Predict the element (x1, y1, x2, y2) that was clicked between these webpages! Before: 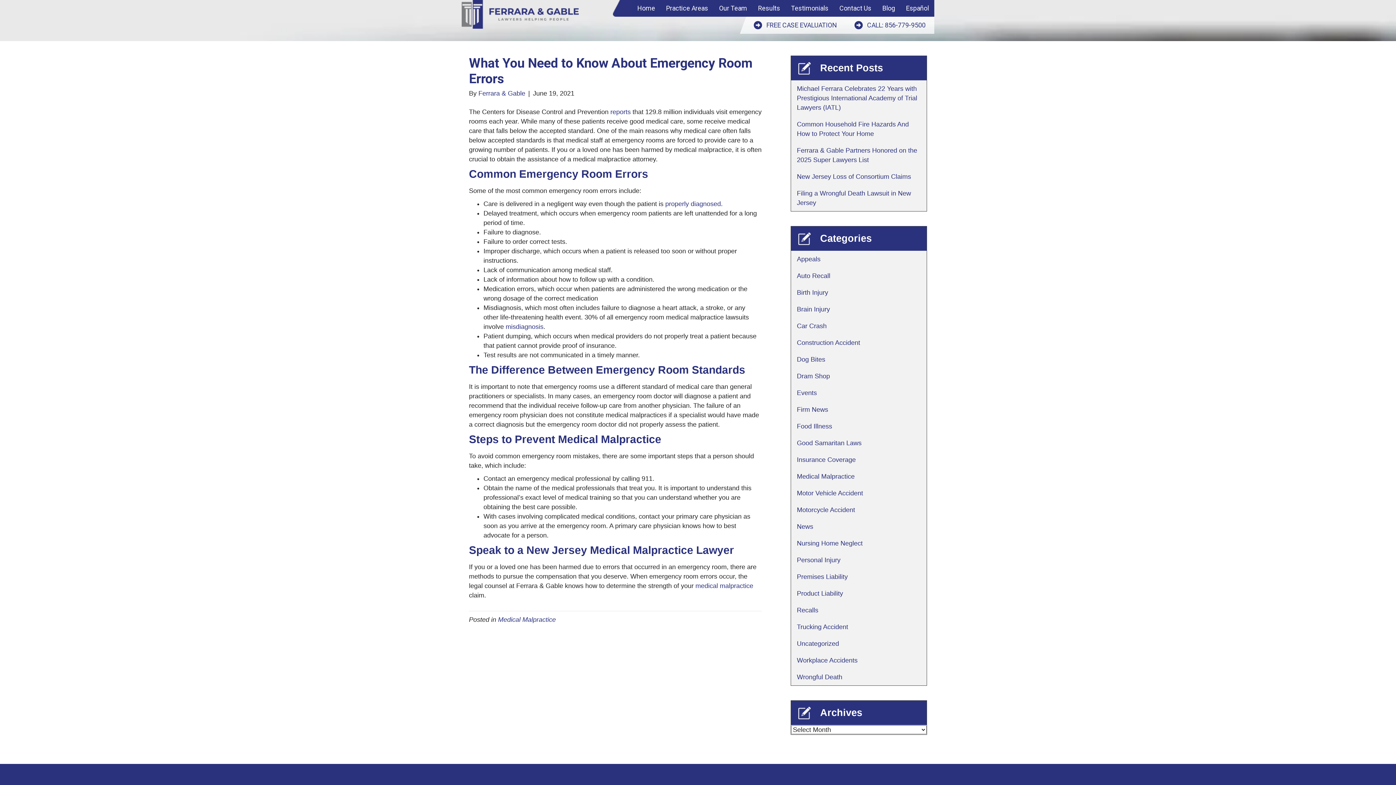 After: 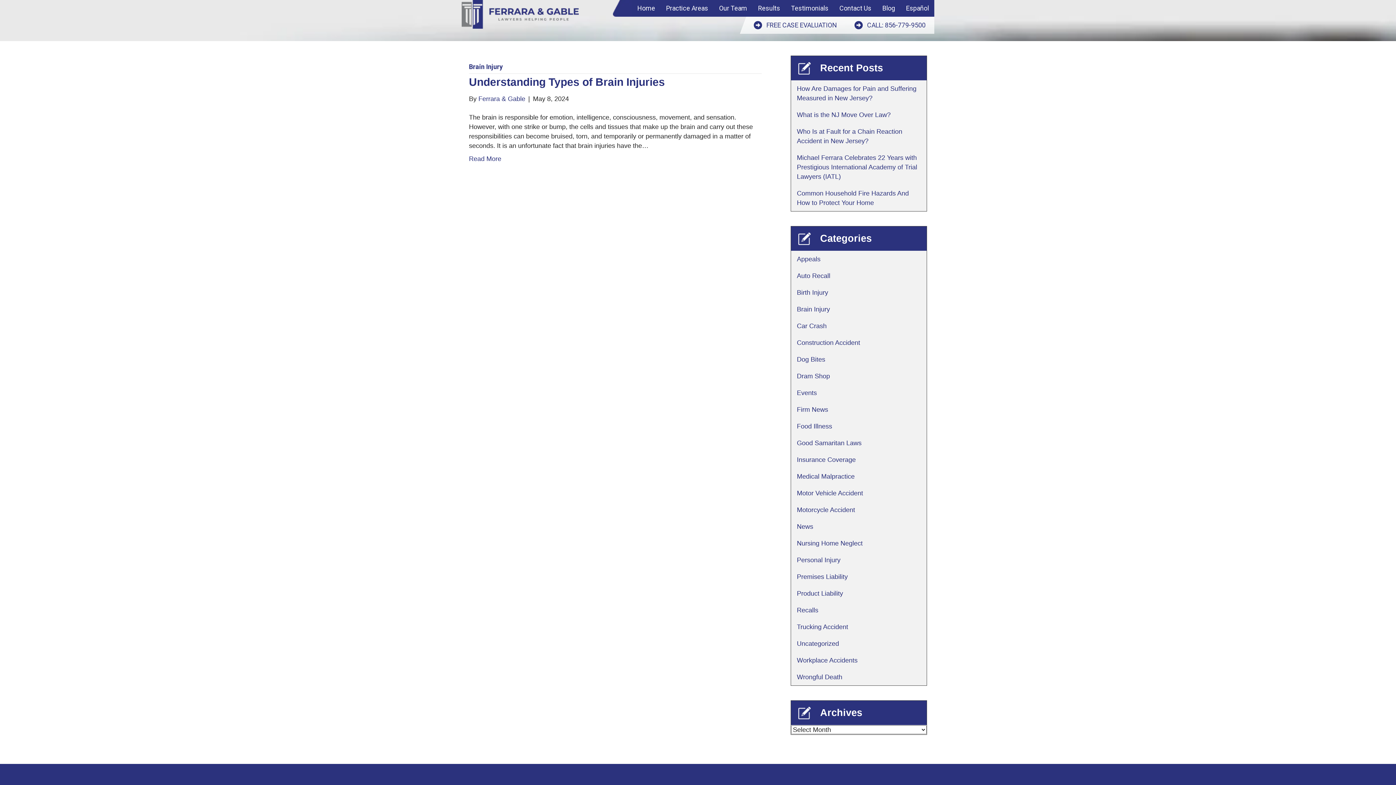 Action: label: Brain Injury bbox: (797, 305, 830, 313)